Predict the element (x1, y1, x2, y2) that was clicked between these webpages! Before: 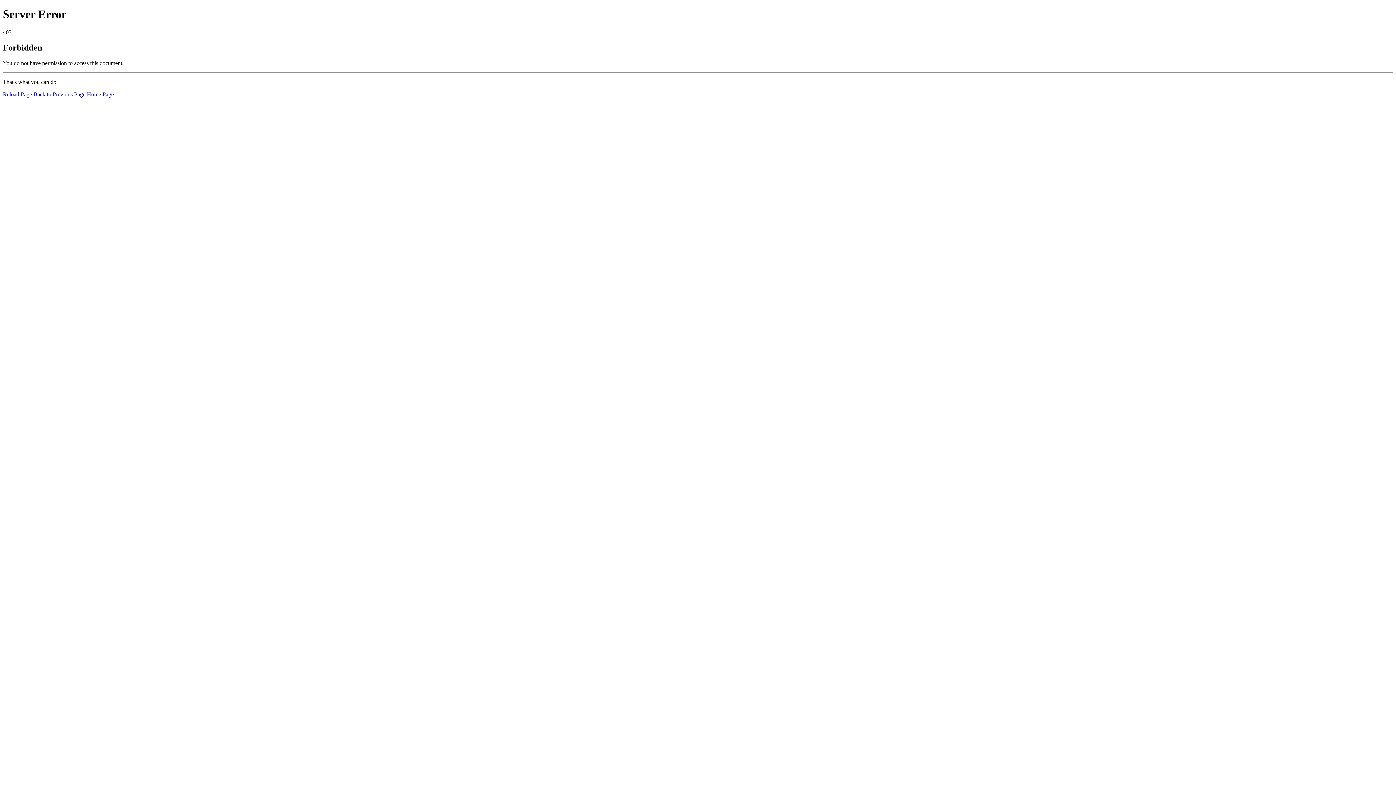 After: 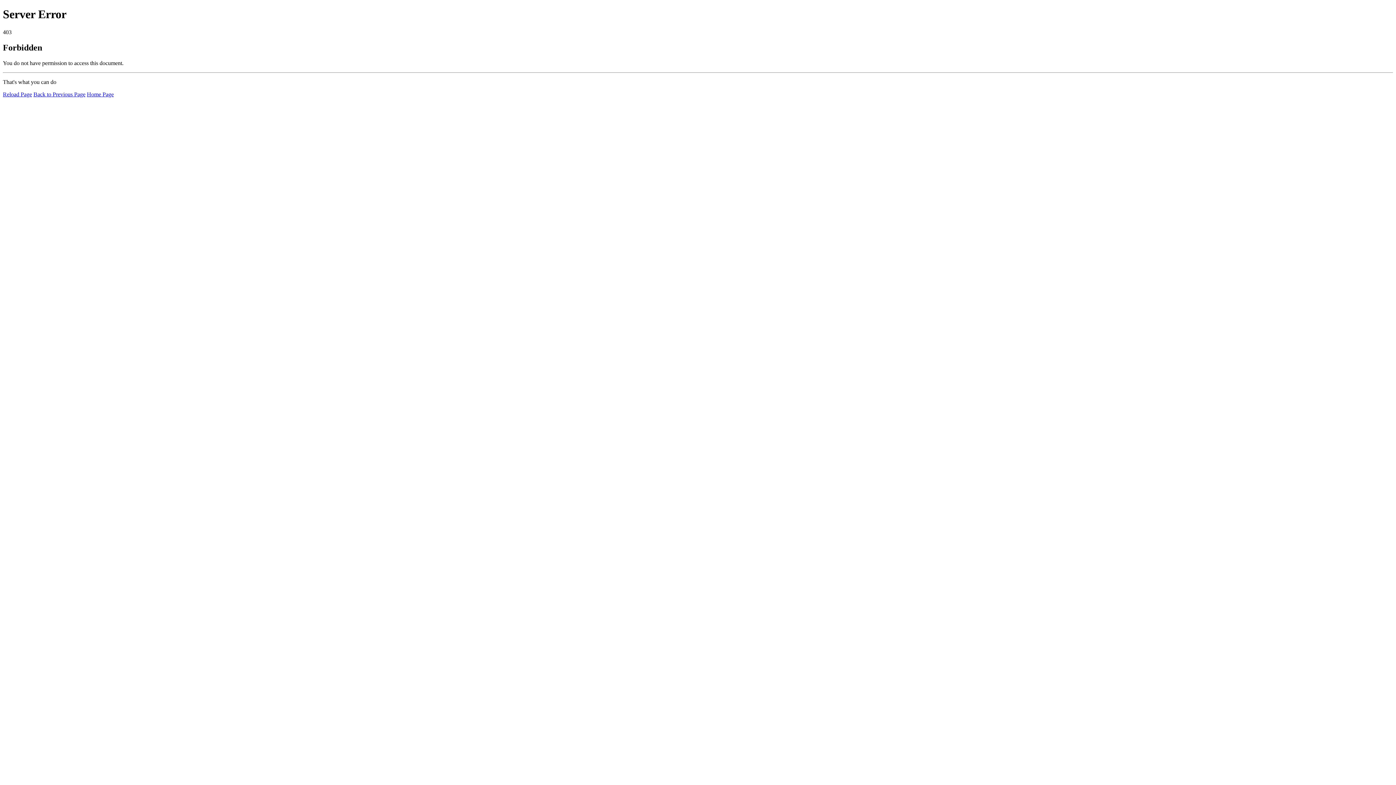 Action: label: Reload Page bbox: (2, 91, 32, 97)